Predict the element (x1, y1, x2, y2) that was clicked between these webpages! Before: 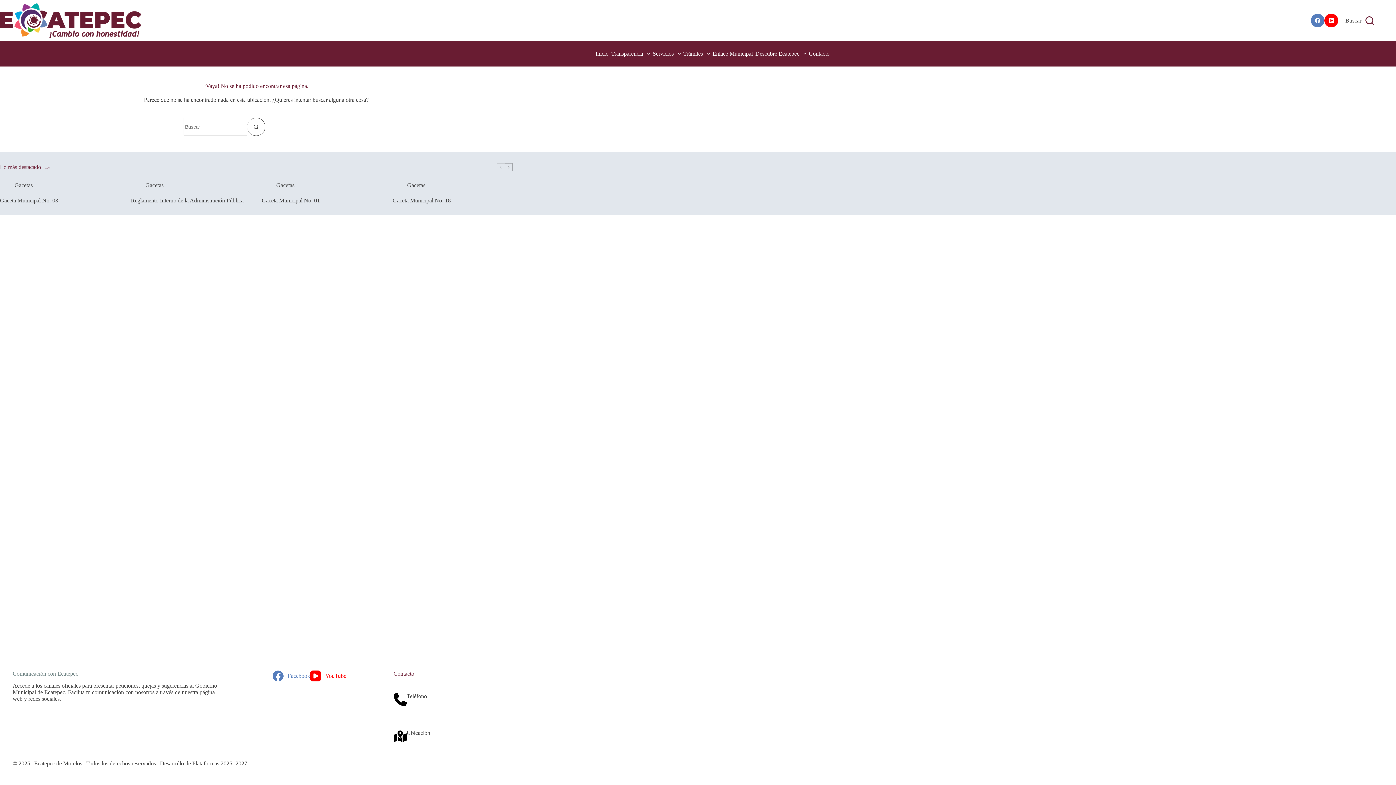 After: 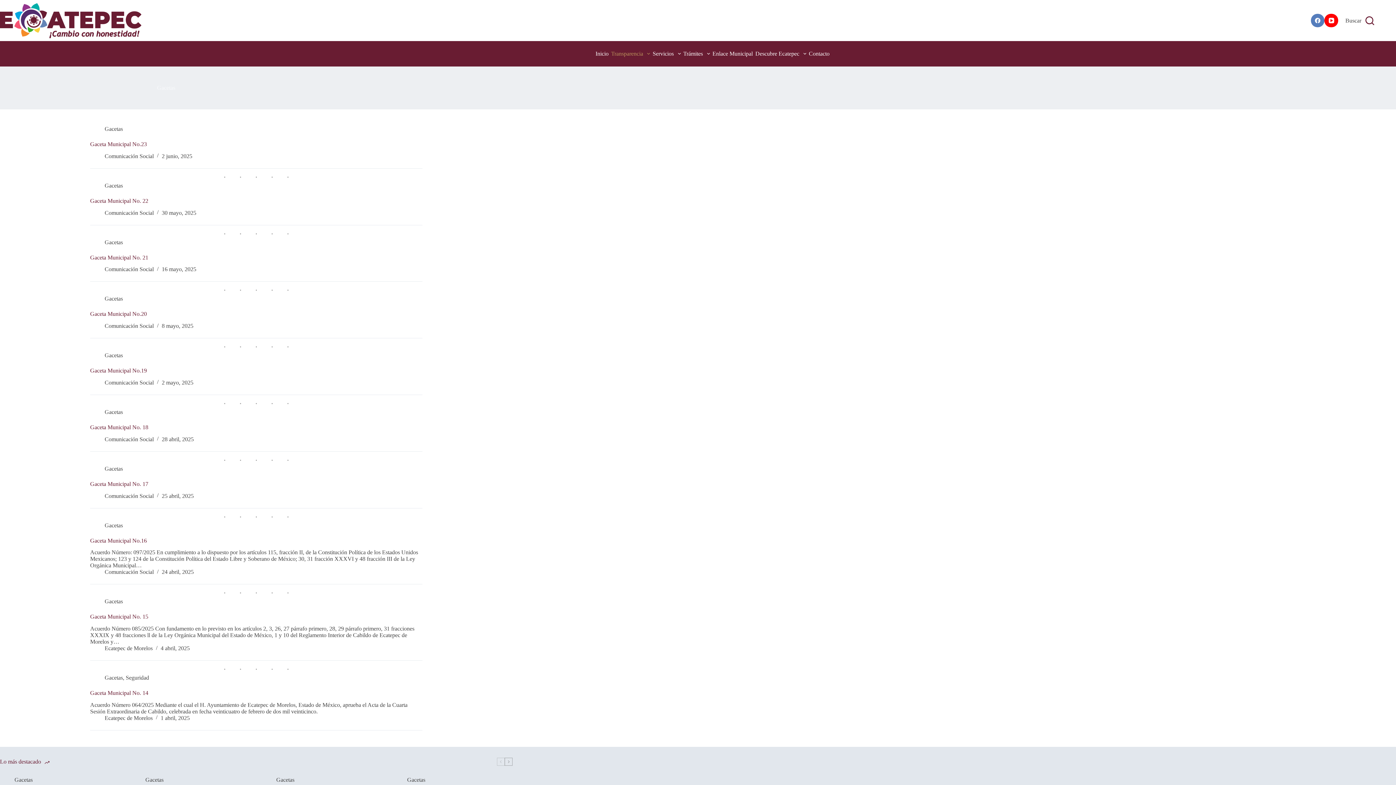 Action: label: Gacetas bbox: (14, 182, 32, 188)